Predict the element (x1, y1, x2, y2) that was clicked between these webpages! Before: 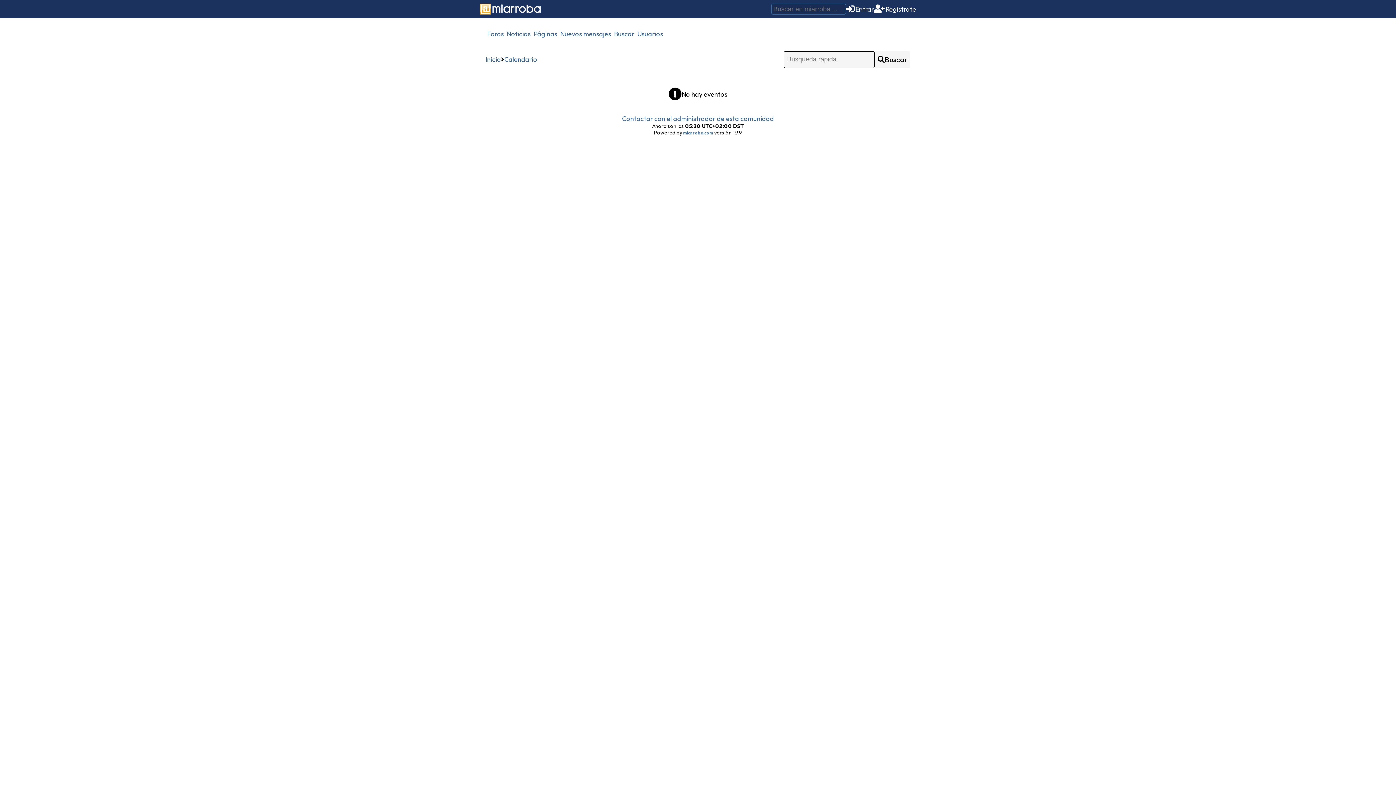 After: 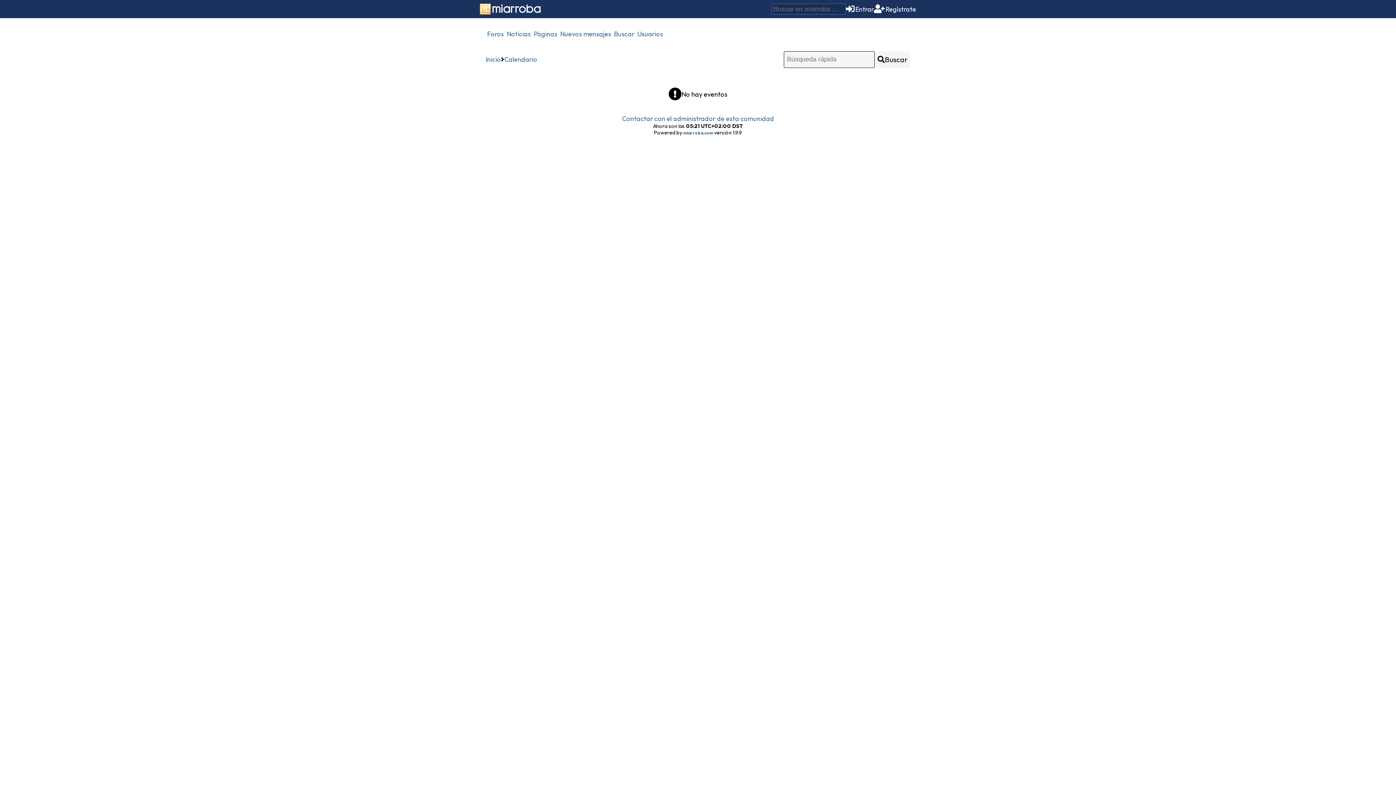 Action: label: Calendario bbox: (504, 55, 537, 63)